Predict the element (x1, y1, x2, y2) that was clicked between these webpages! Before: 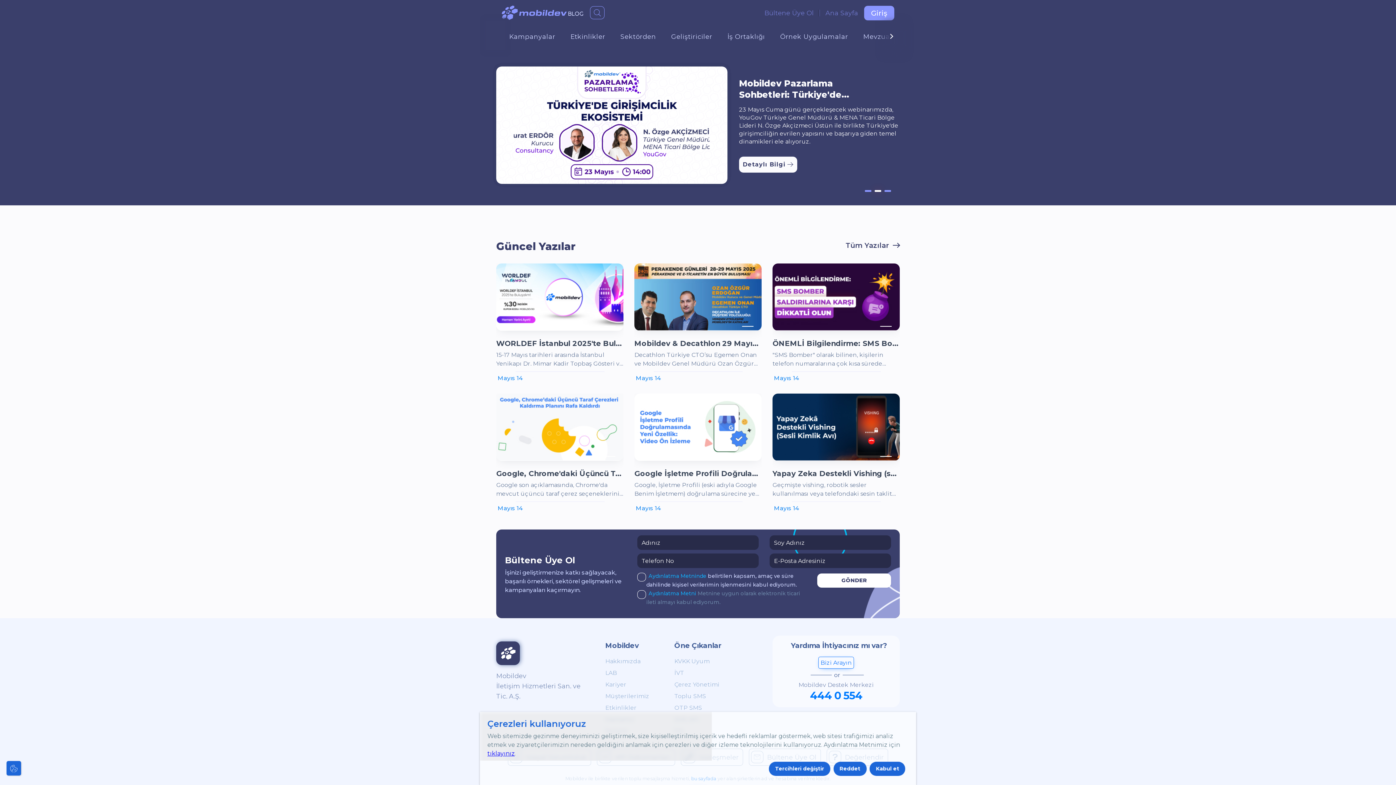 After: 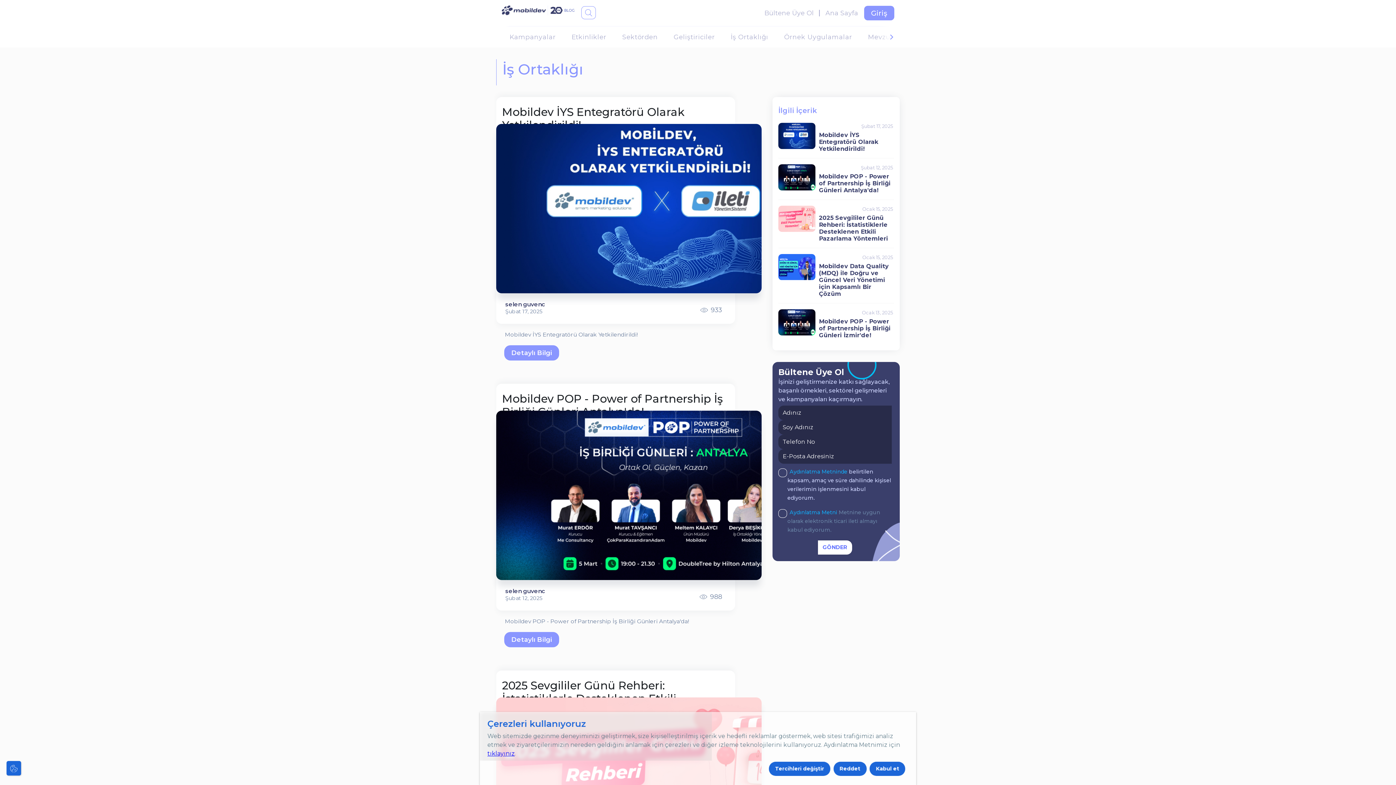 Action: label: İş Ortaklığı bbox: (721, 30, 771, 43)